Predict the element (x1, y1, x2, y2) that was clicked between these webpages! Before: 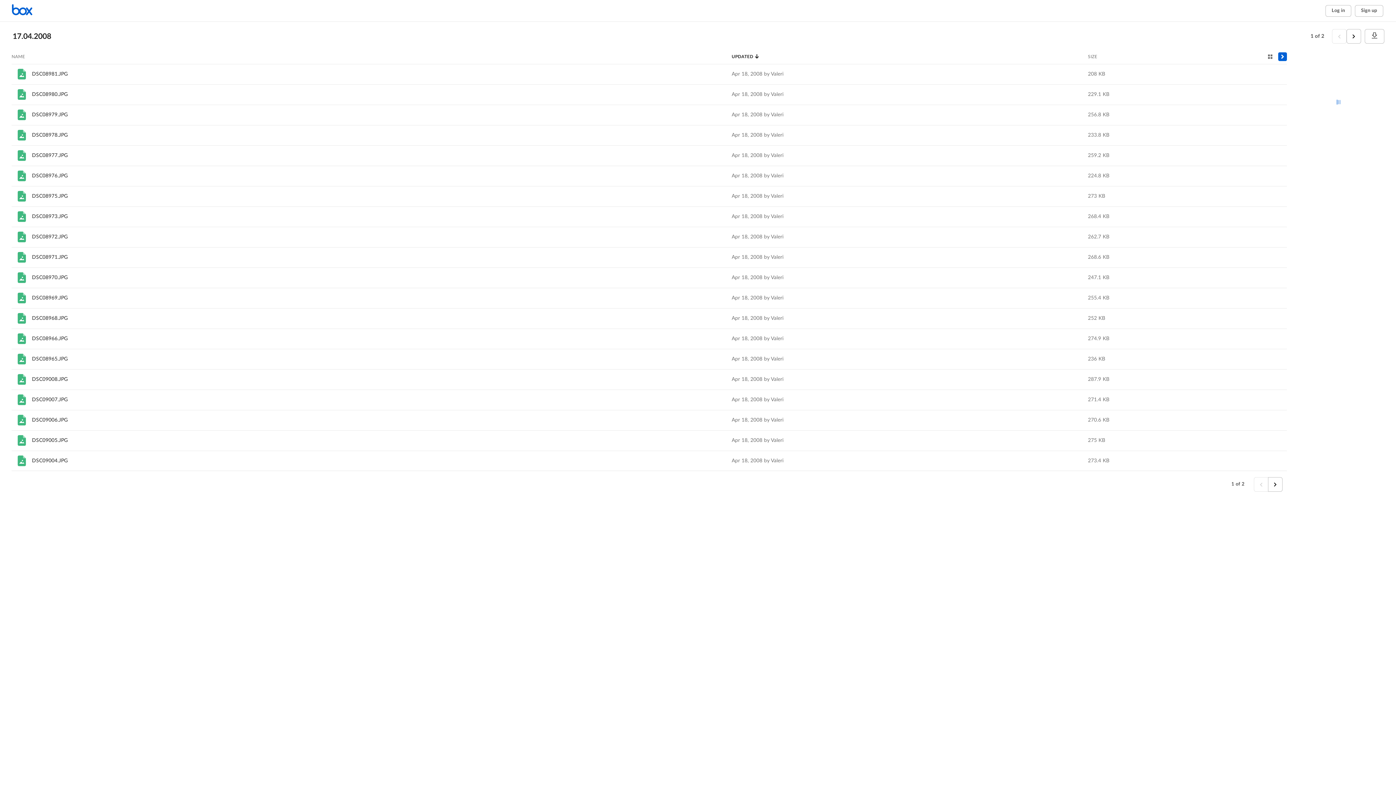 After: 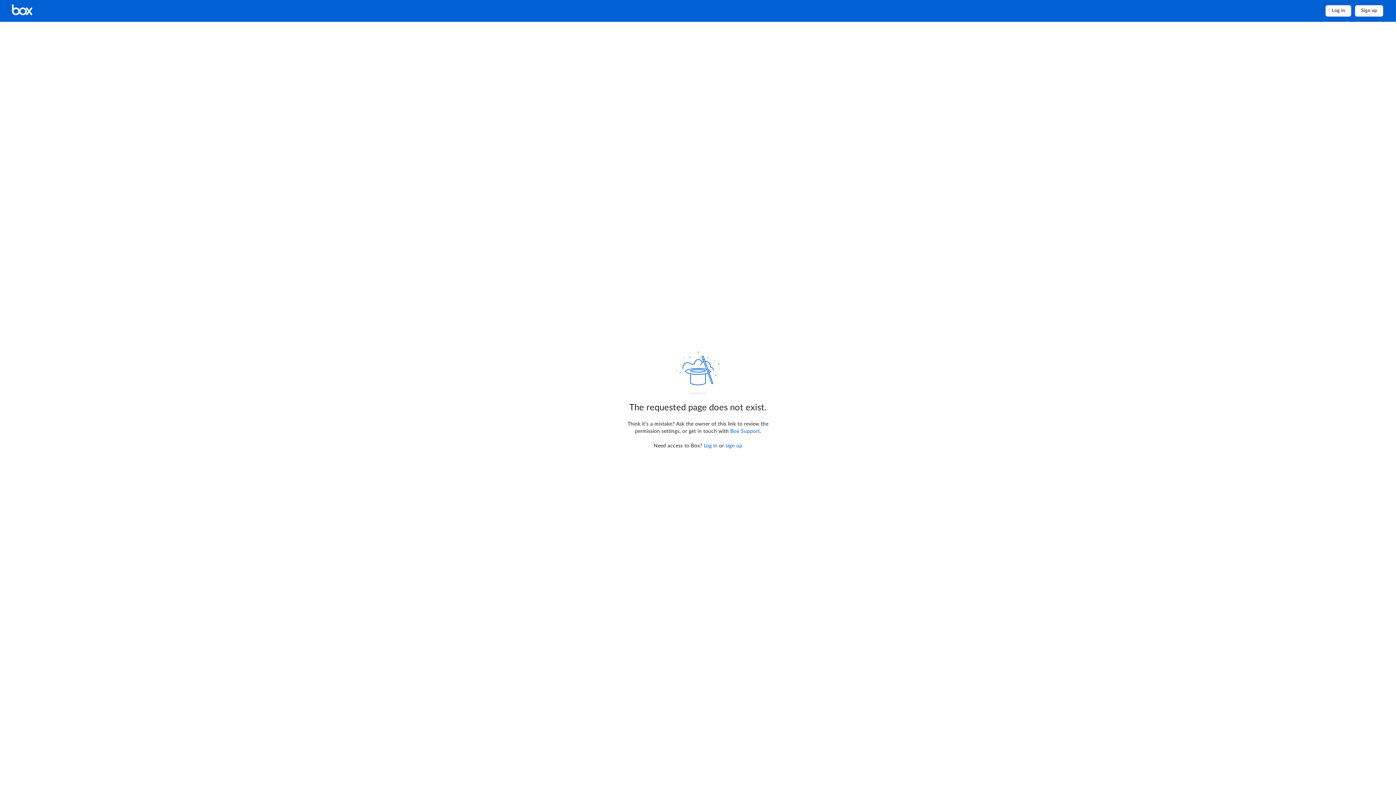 Action: bbox: (15, 250, 28, 264)